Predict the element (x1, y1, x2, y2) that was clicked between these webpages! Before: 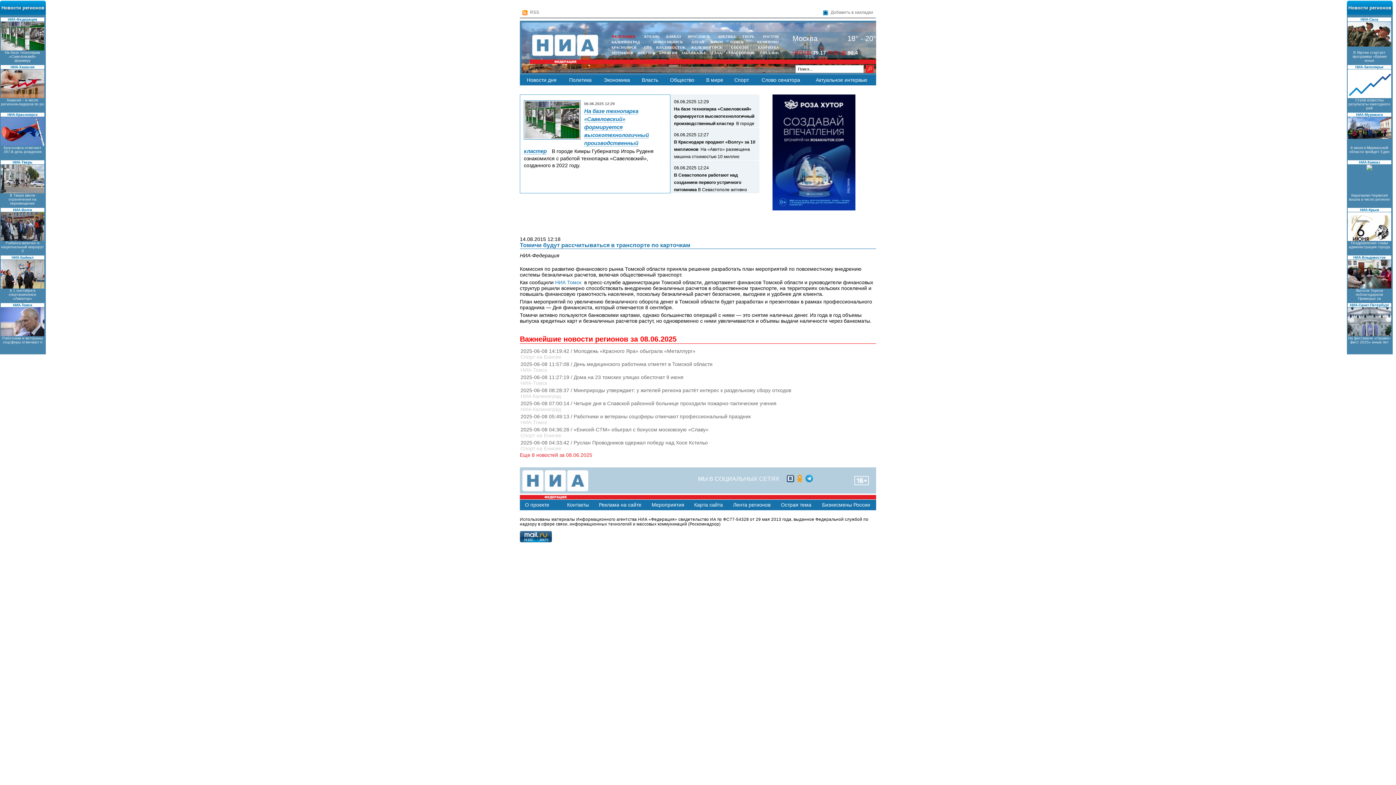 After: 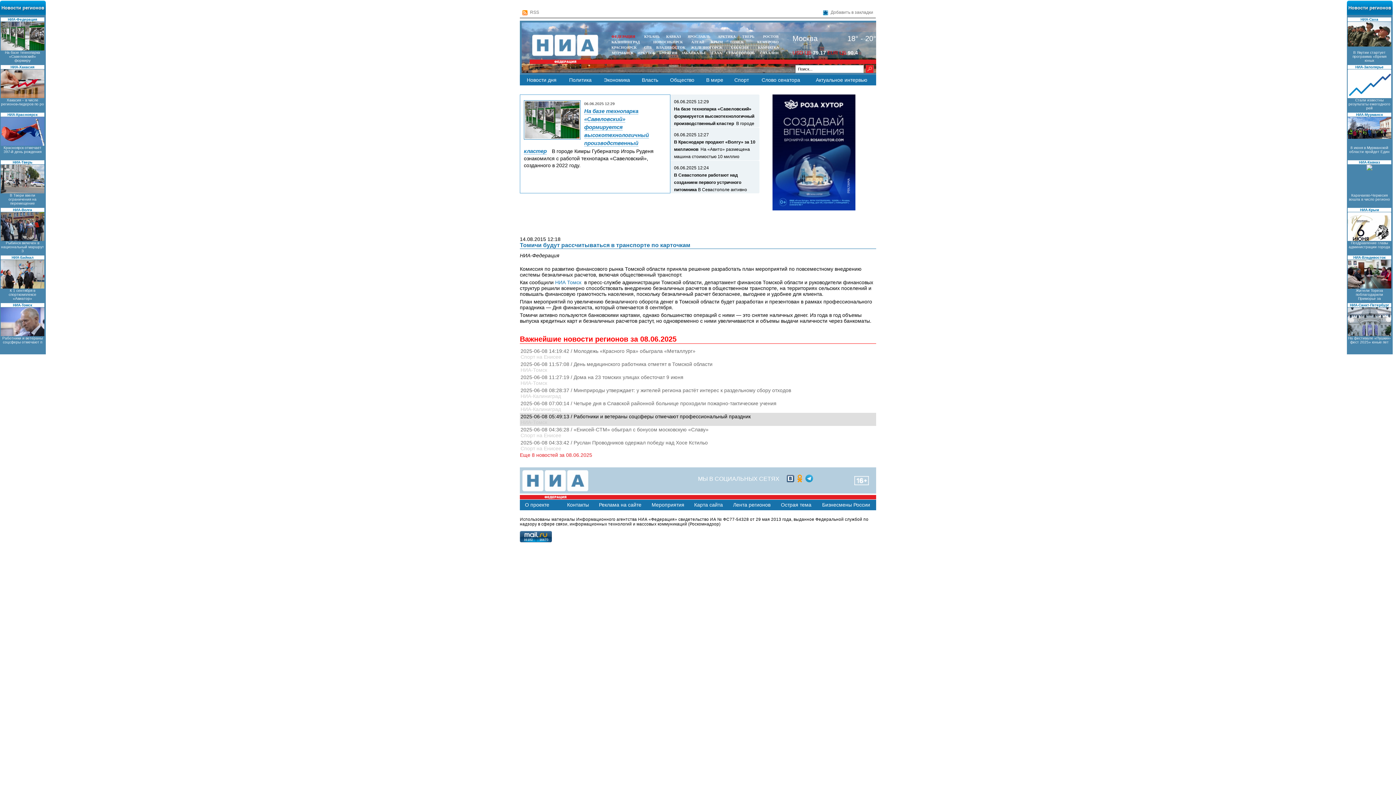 Action: bbox: (520, 413, 876, 426) label: 2025-06-08 05:49:13 / Работники и ветераны соцсферы отмечают профессиональный праздник
НИА-Томск